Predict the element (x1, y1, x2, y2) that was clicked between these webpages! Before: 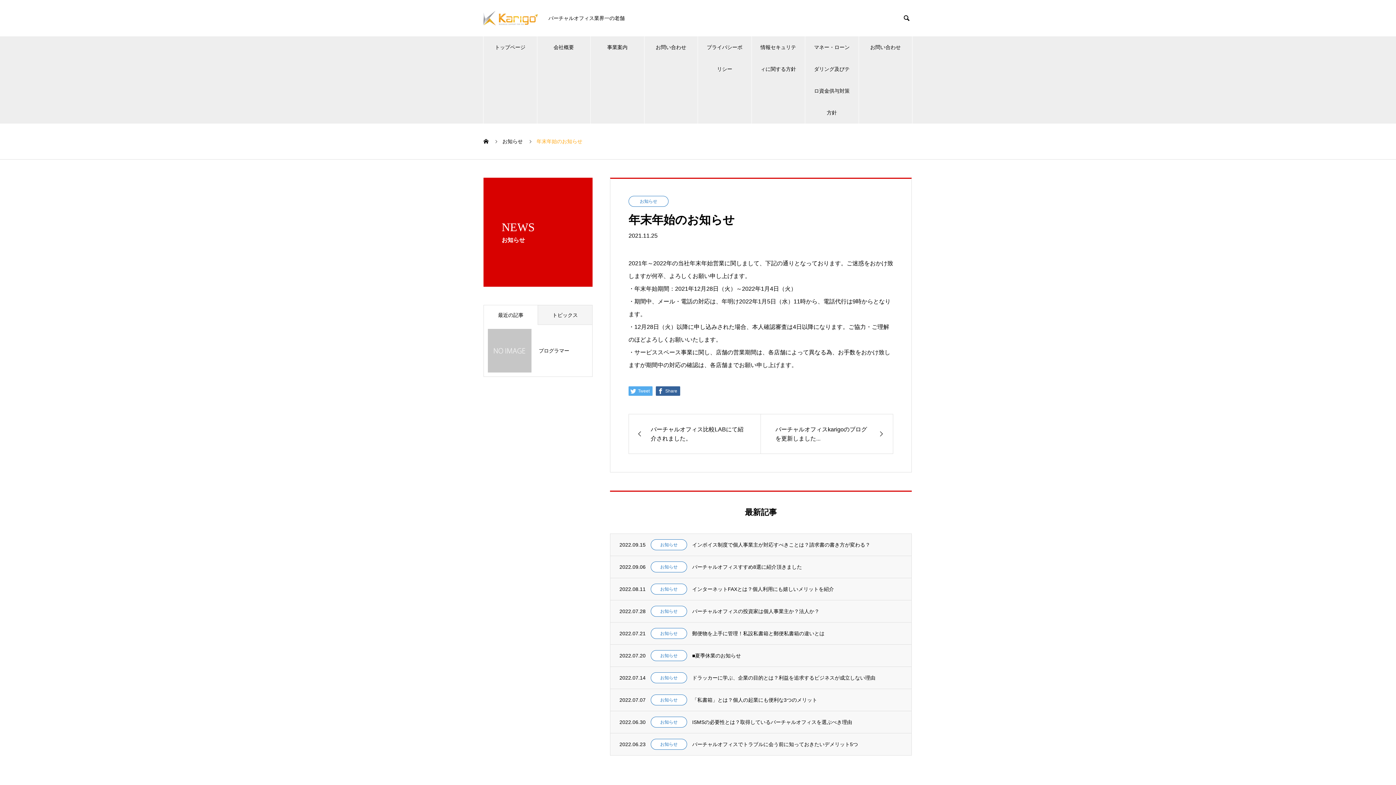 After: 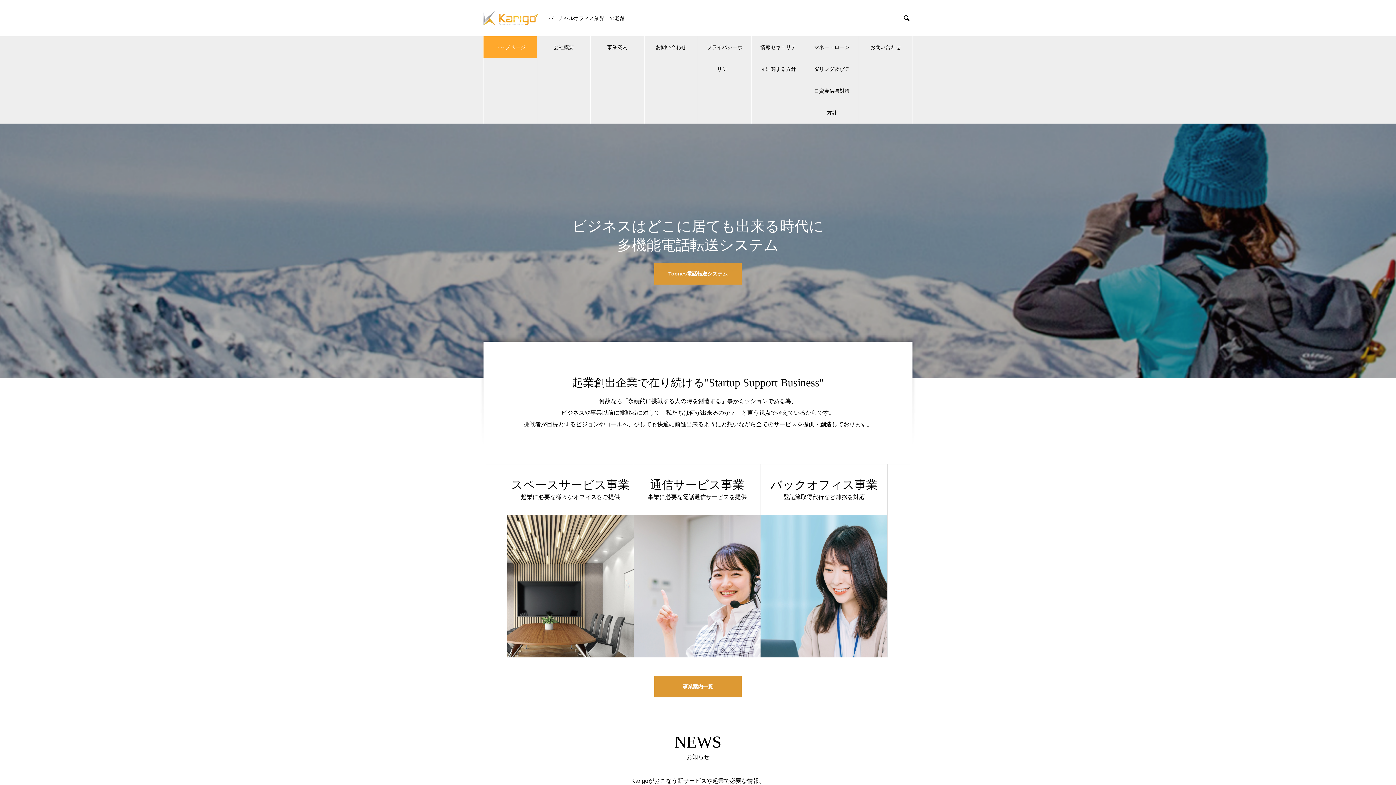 Action: bbox: (483, 36, 536, 58) label: トップページ